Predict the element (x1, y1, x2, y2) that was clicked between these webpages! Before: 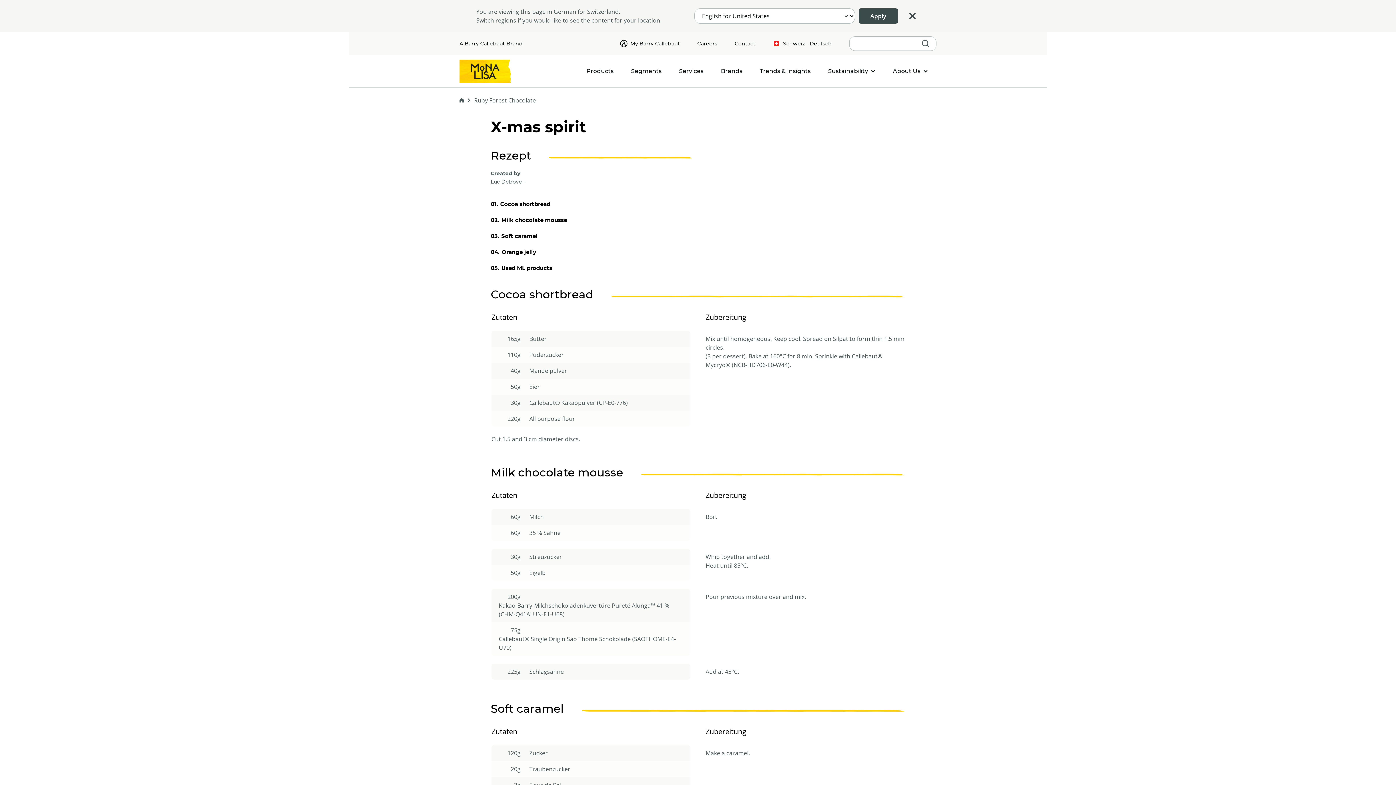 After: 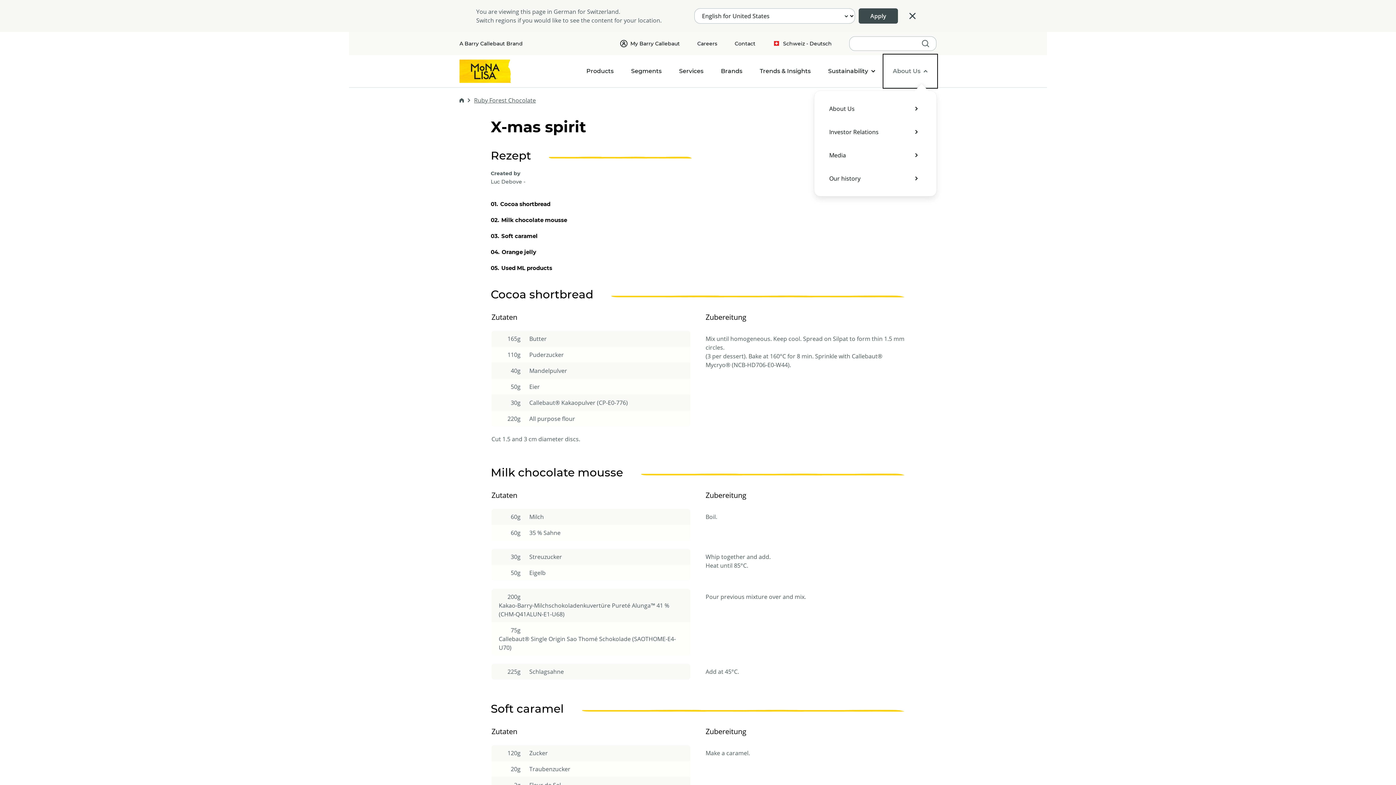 Action: bbox: (884, 55, 936, 87) label: About Us